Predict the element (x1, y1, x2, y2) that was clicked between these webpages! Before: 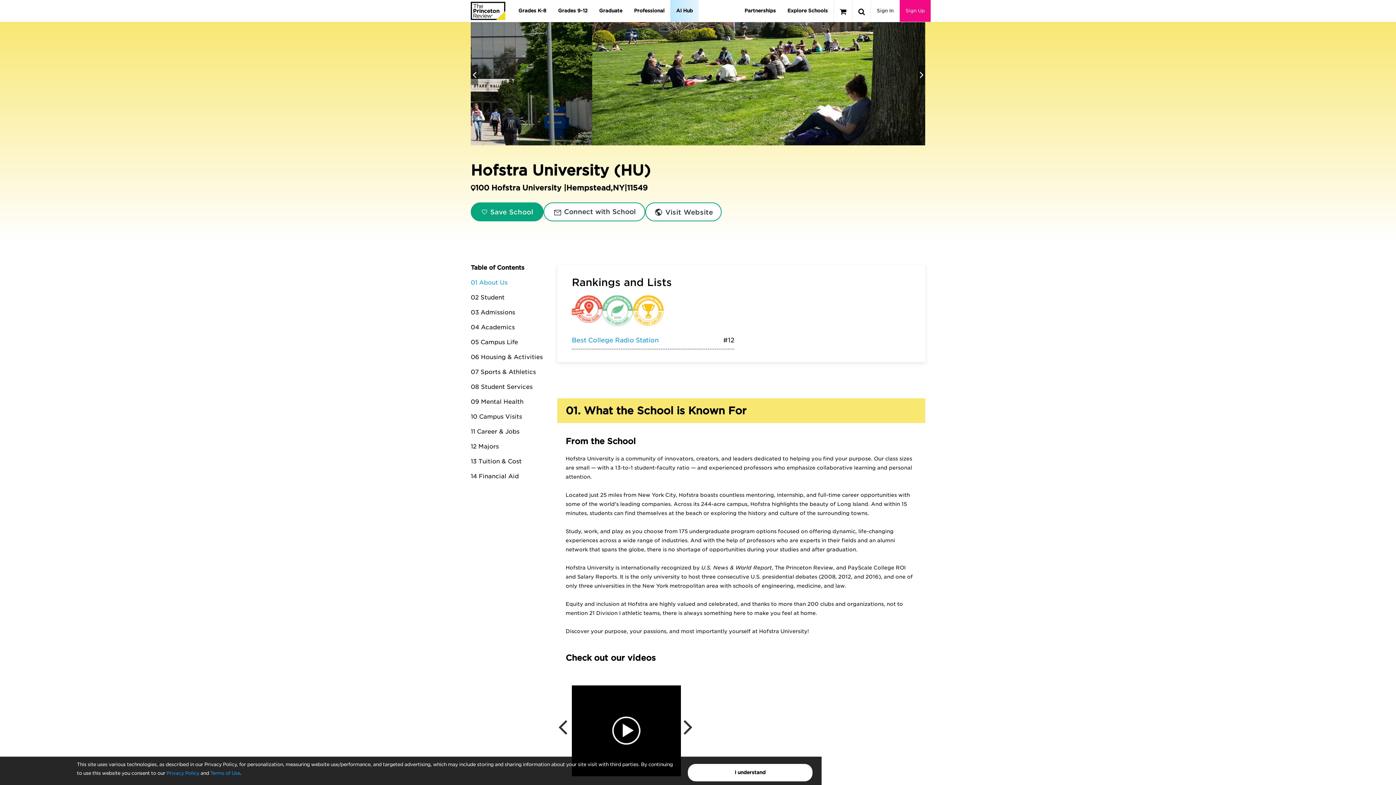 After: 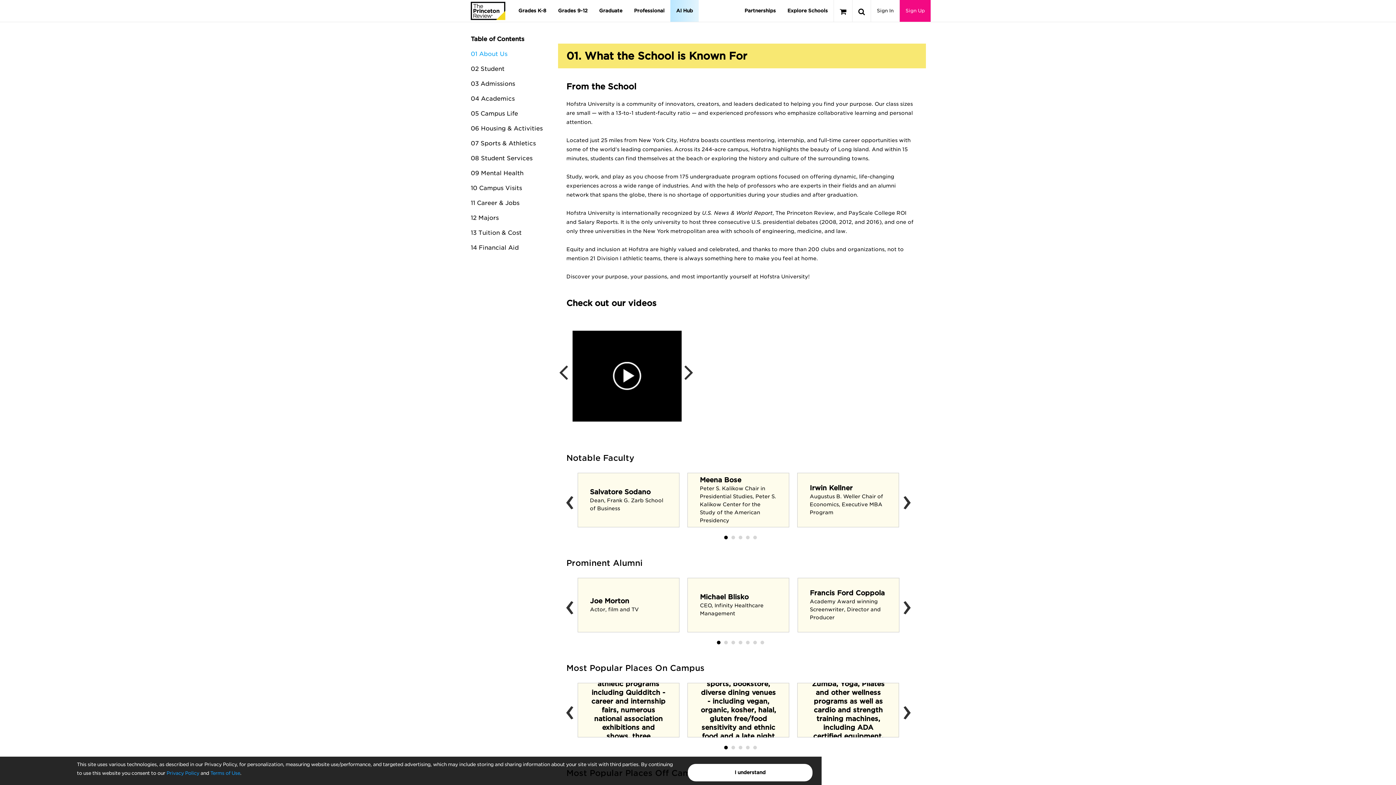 Action: bbox: (470, 279, 507, 286) label: 01 About Us